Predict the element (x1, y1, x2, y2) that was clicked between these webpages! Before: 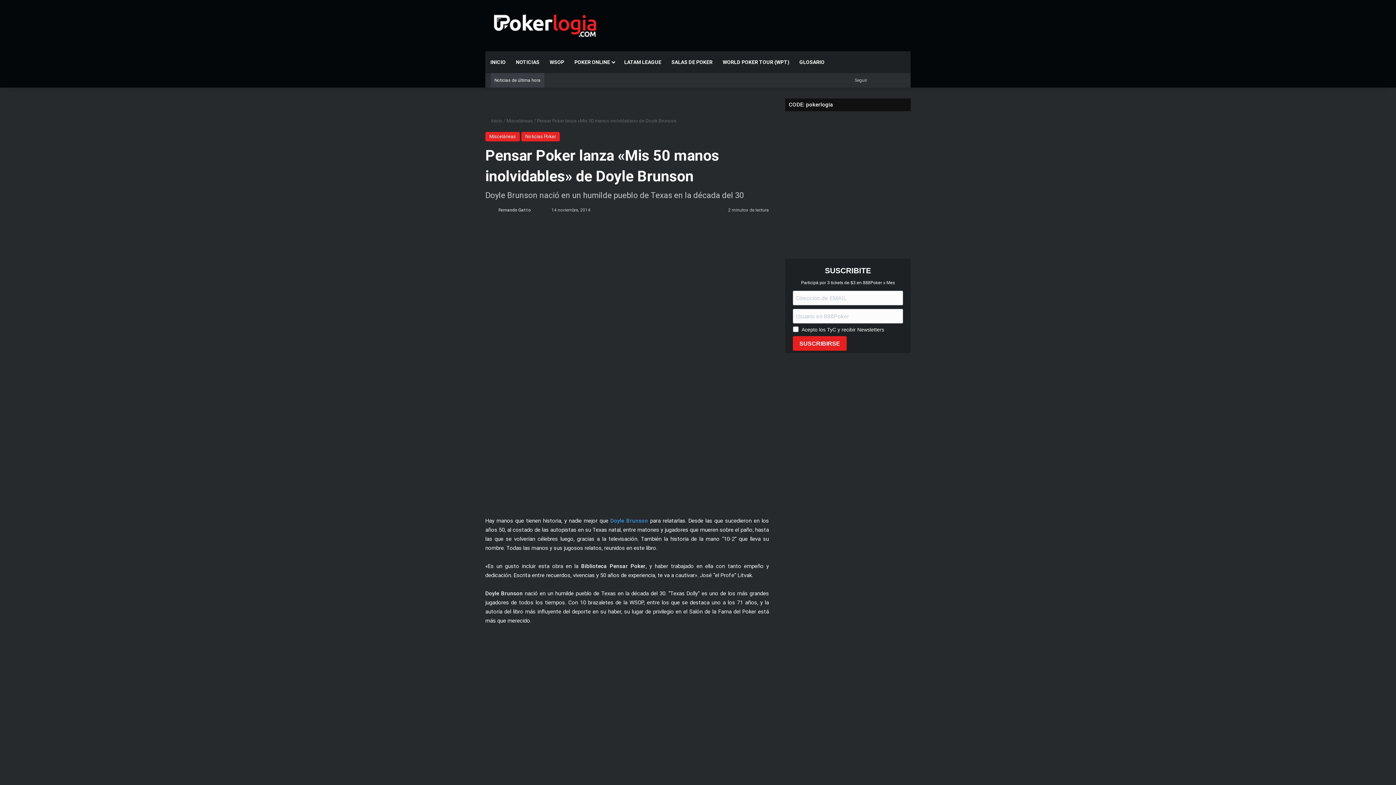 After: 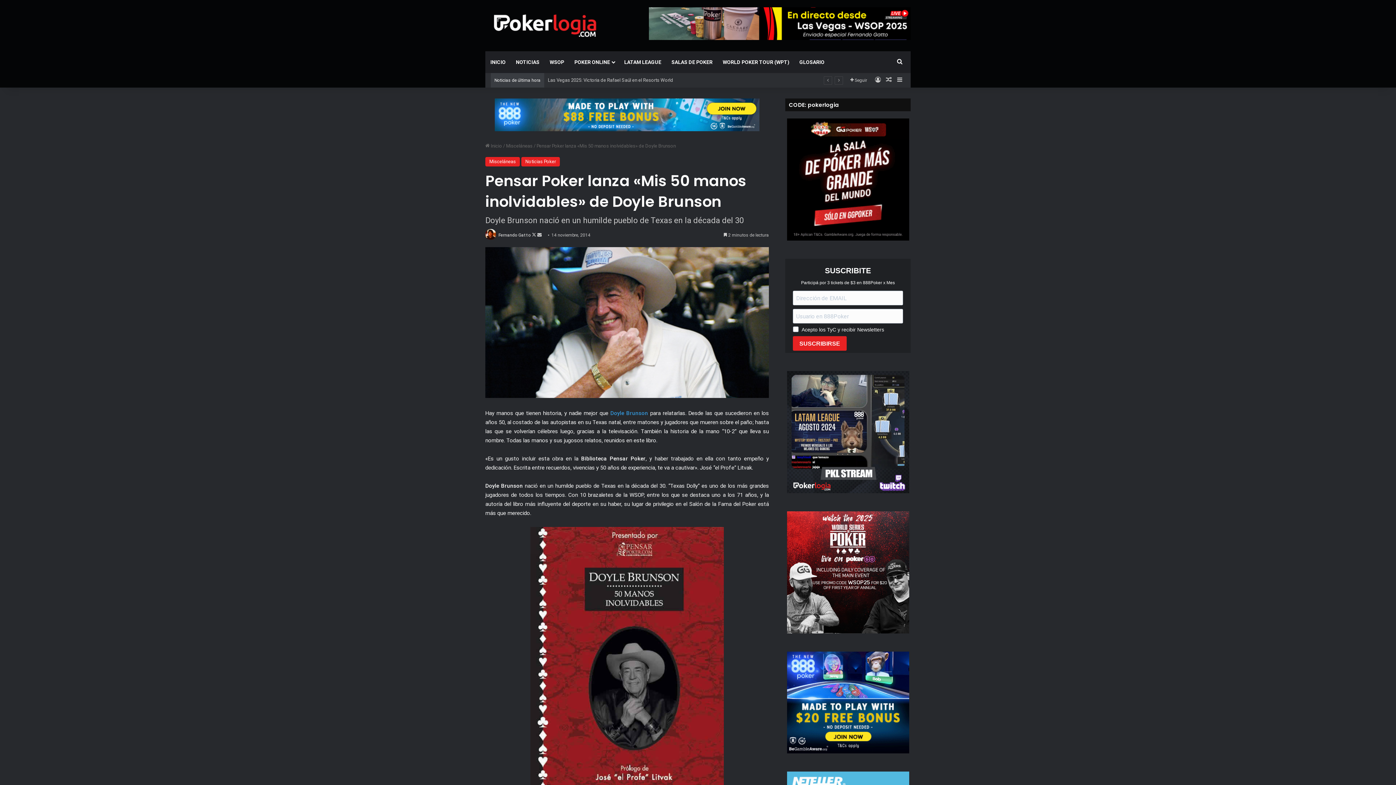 Action: label: Send an email bbox: (537, 207, 541, 212)